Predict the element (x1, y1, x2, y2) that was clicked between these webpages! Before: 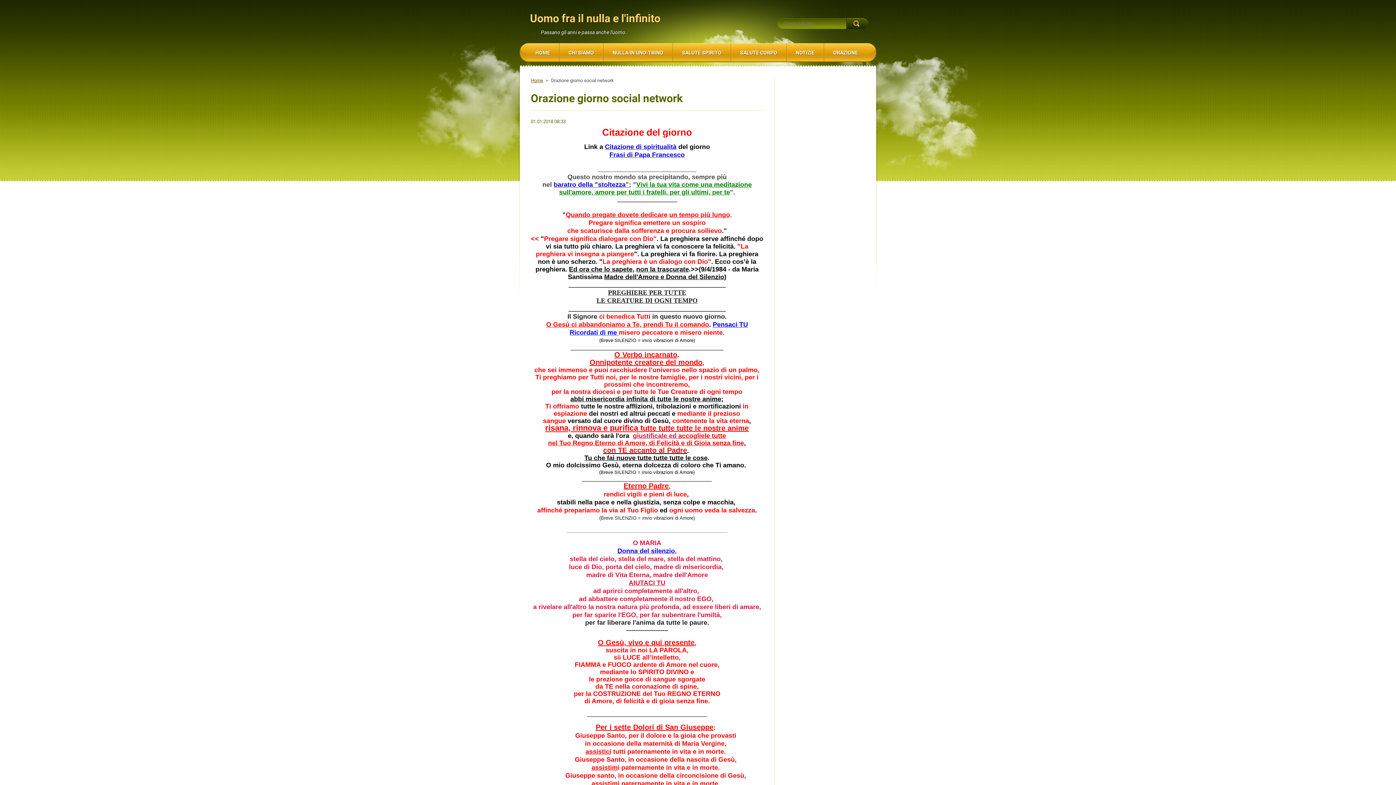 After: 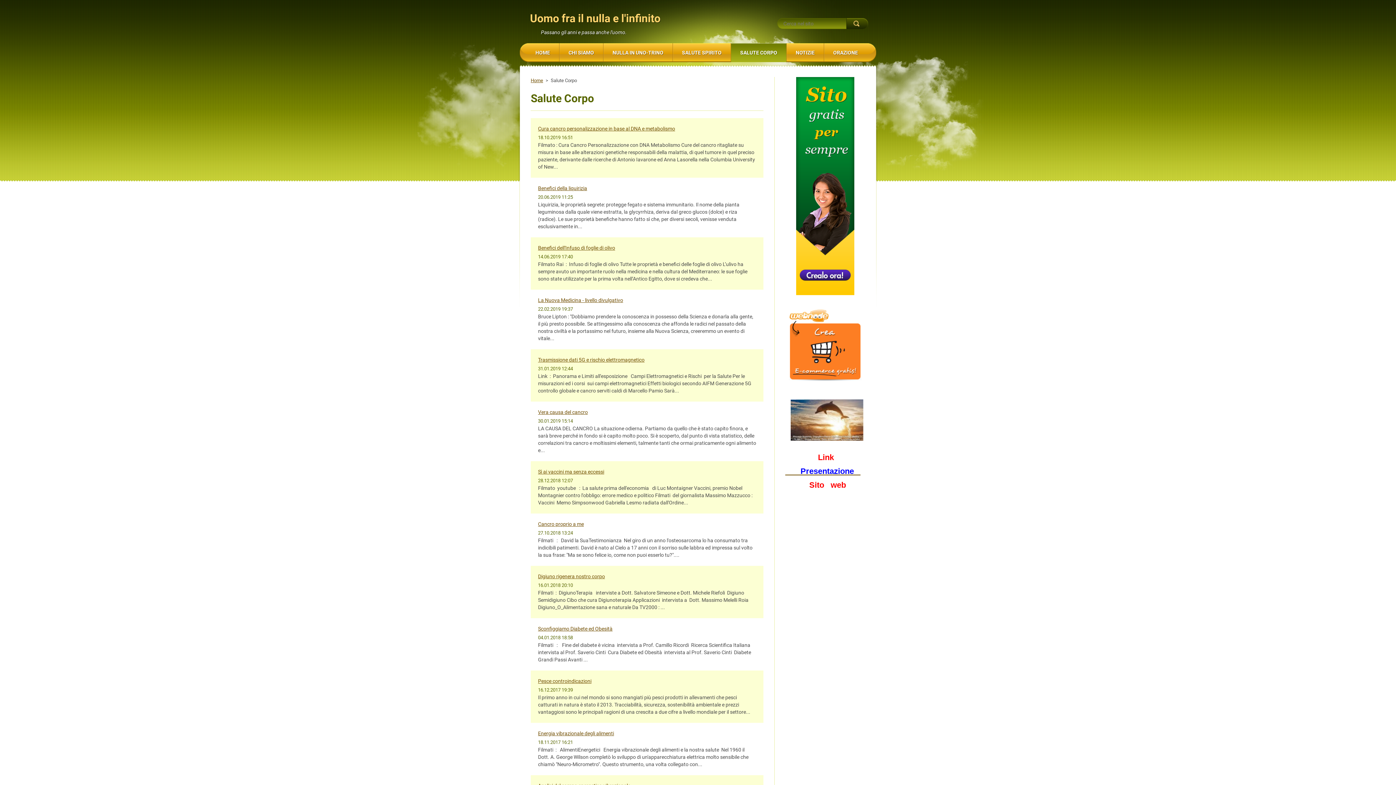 Action: label: SALUTE CORPO bbox: (731, 43, 786, 62)